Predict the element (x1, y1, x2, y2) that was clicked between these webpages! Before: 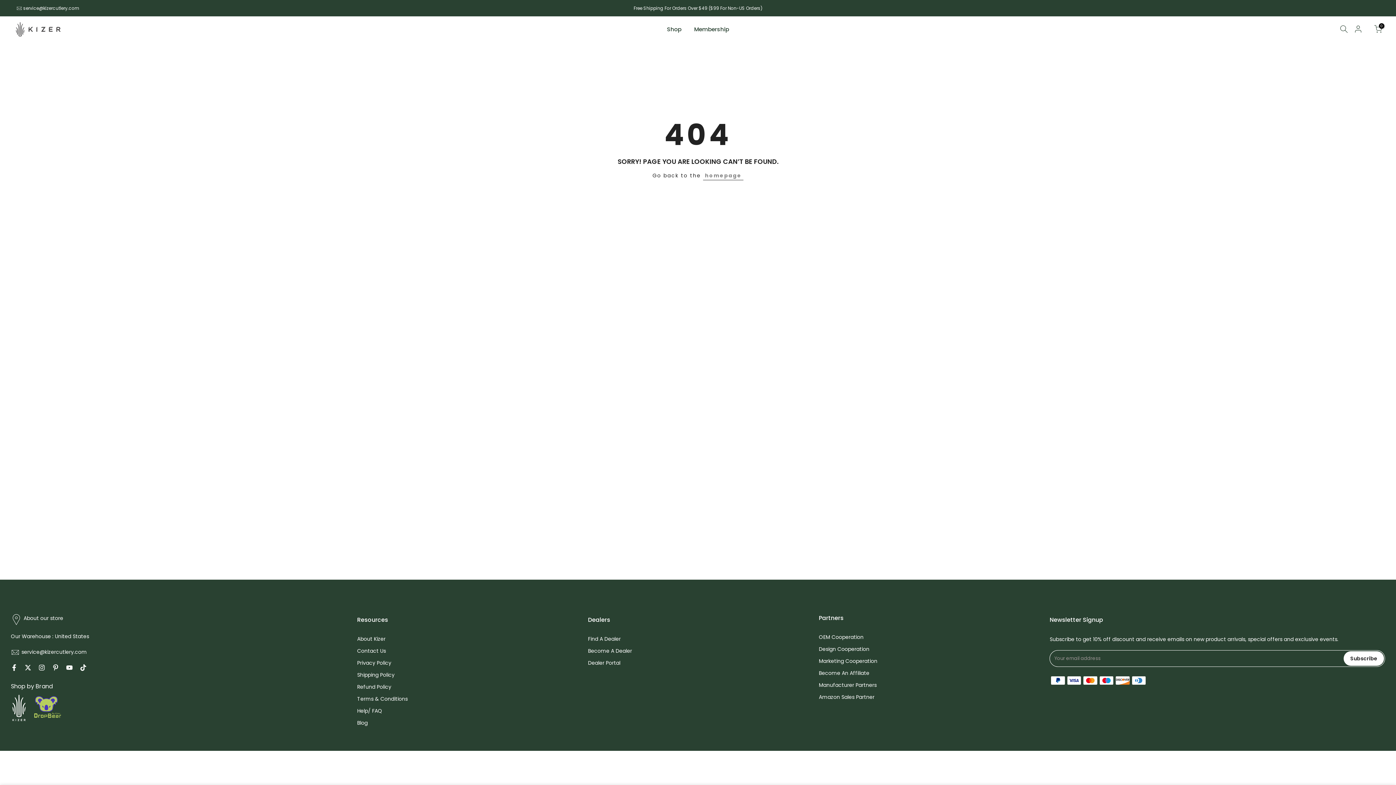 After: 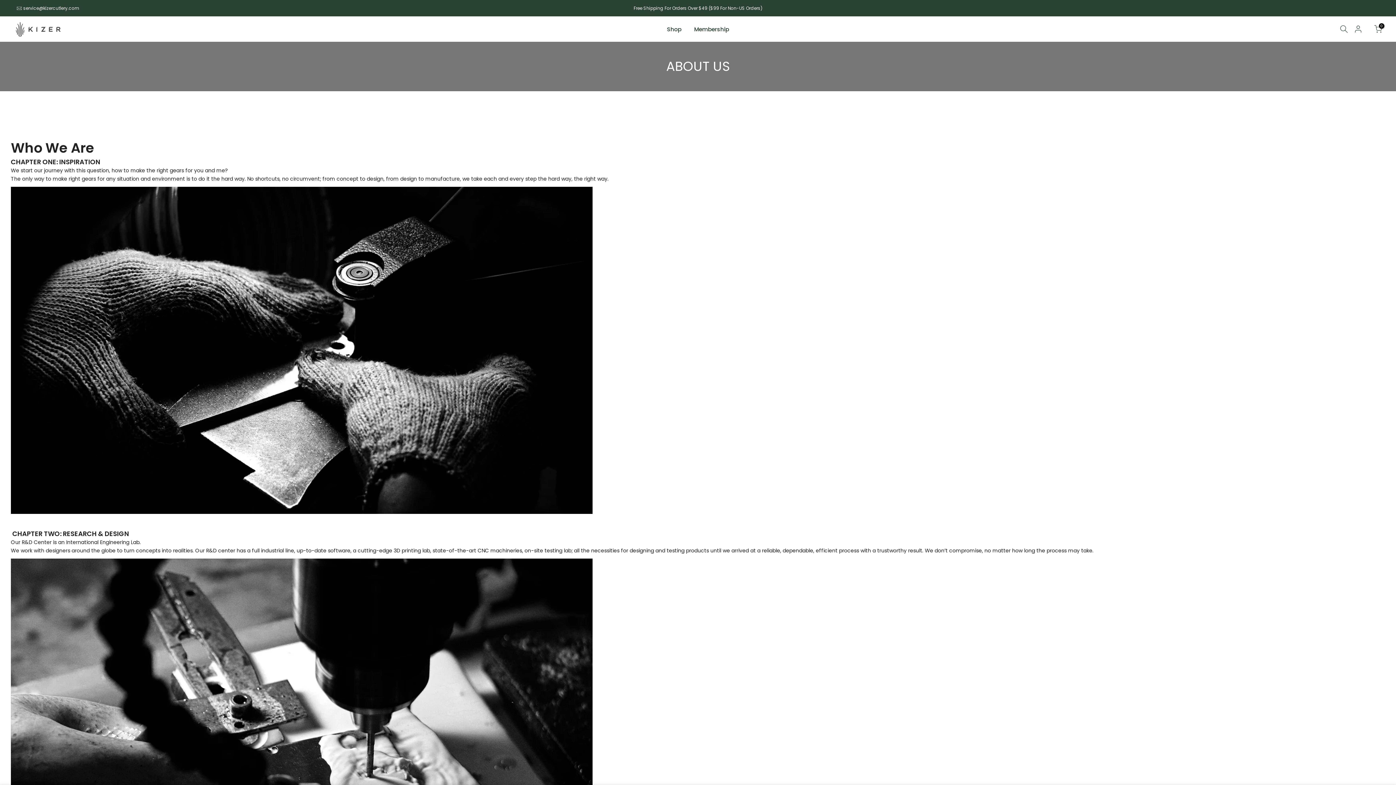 Action: bbox: (357, 636, 385, 642) label: About Kizer